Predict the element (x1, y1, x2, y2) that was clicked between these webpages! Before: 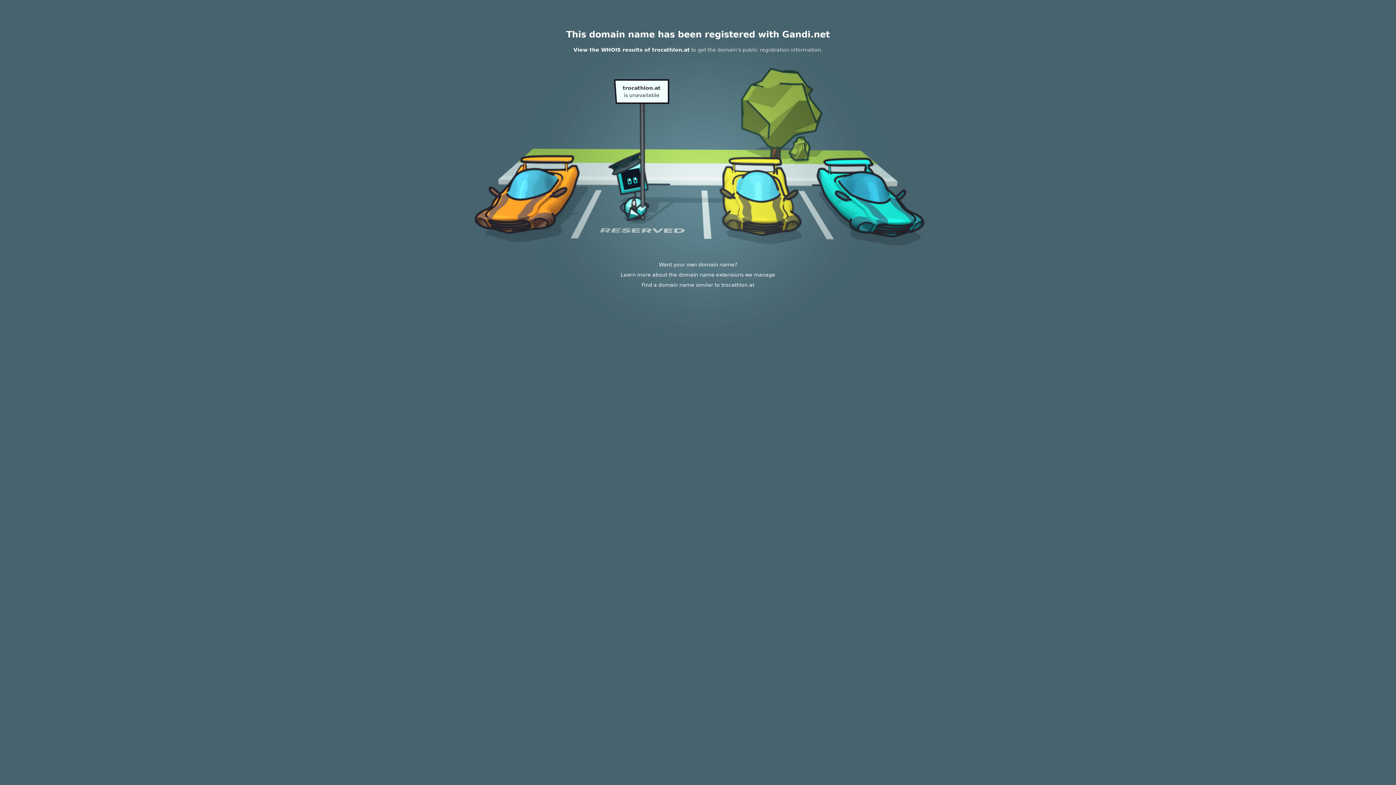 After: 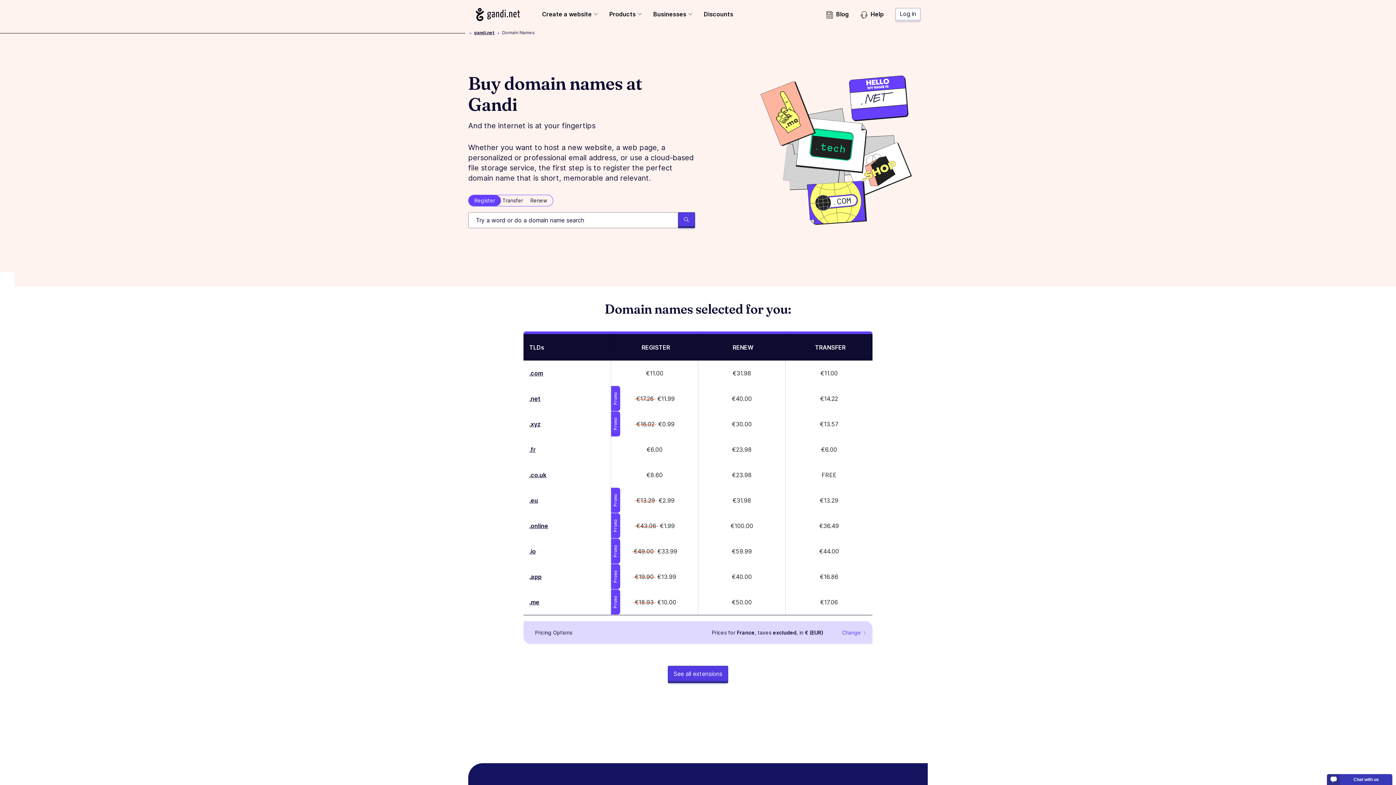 Action: label: Learn more about the domain name extensions we manage bbox: (620, 272, 775, 277)